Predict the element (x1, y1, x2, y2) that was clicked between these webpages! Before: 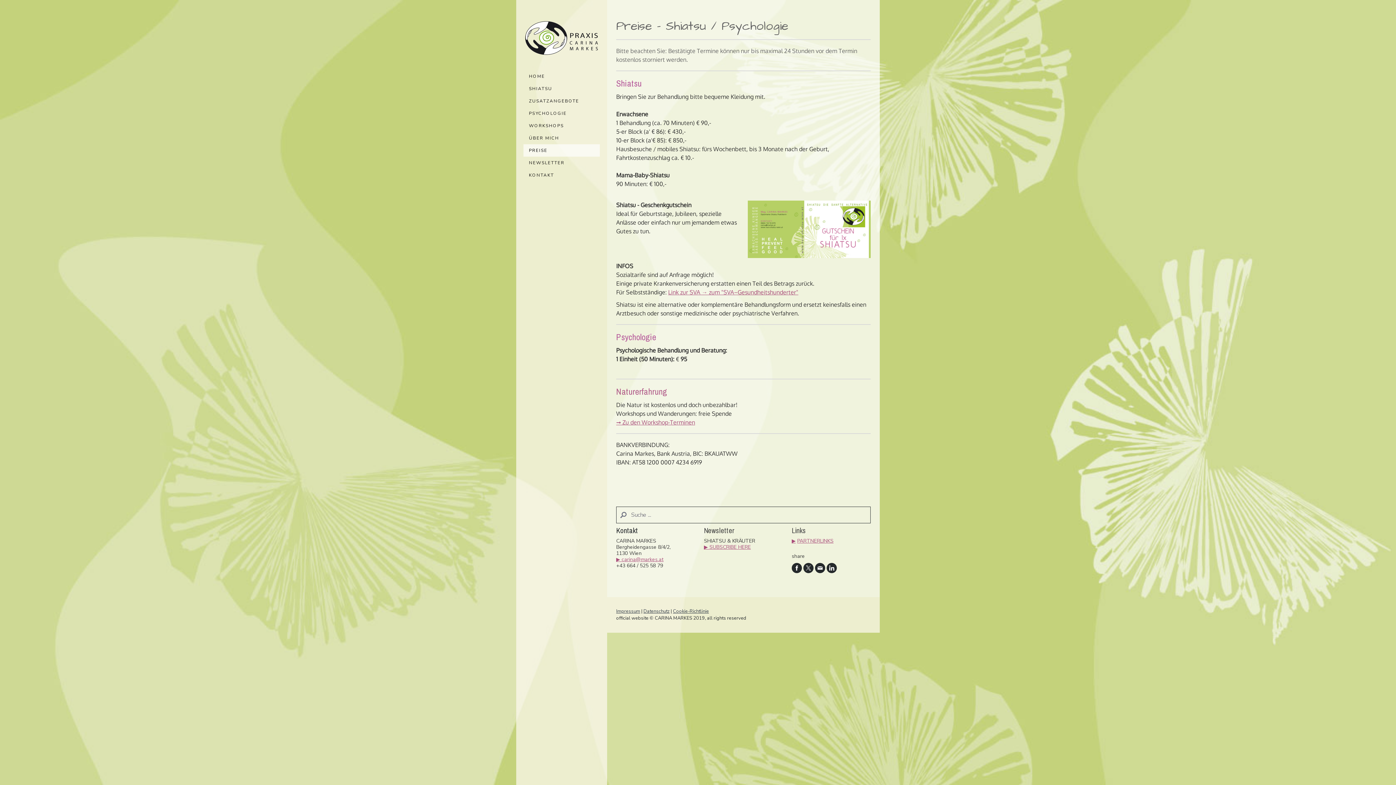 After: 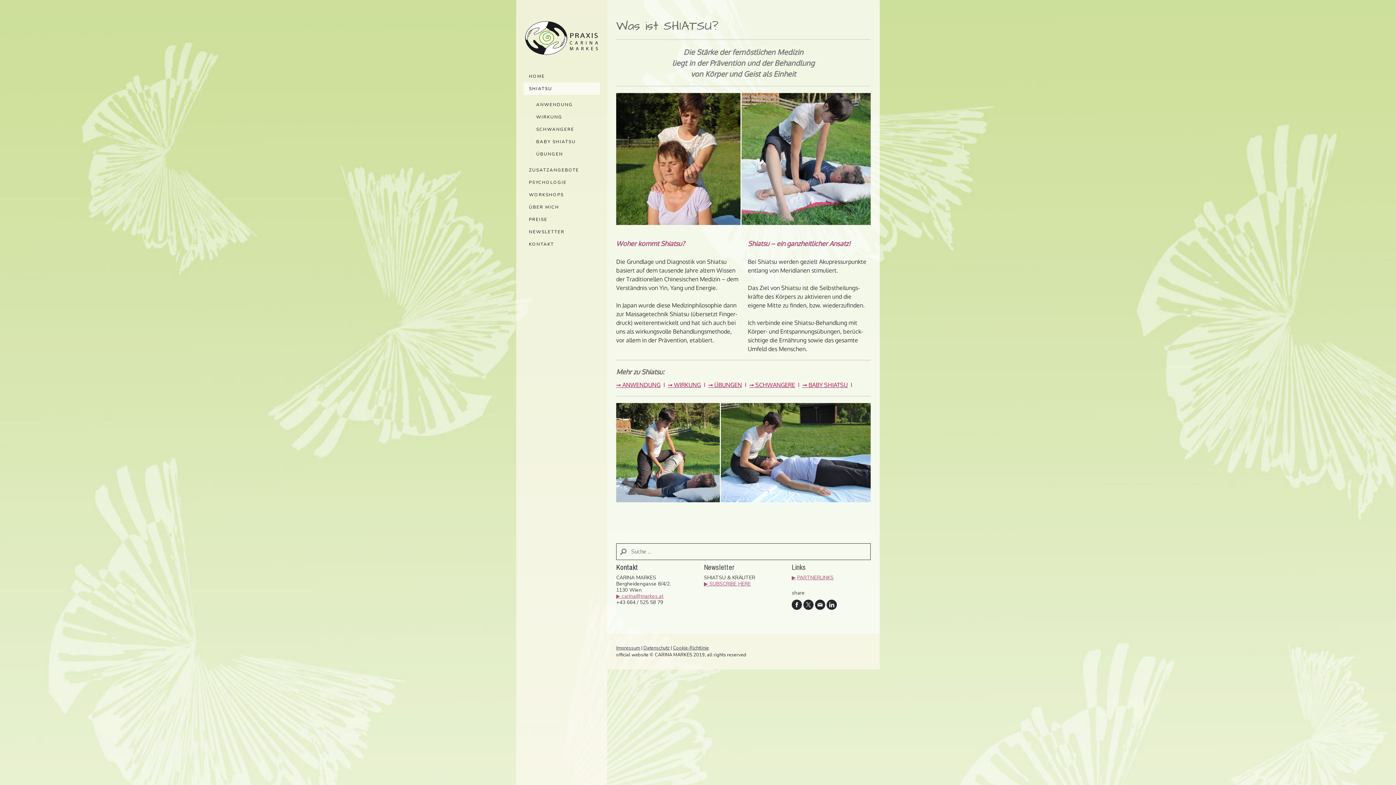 Action: label: SHIATSU bbox: (523, 82, 600, 94)